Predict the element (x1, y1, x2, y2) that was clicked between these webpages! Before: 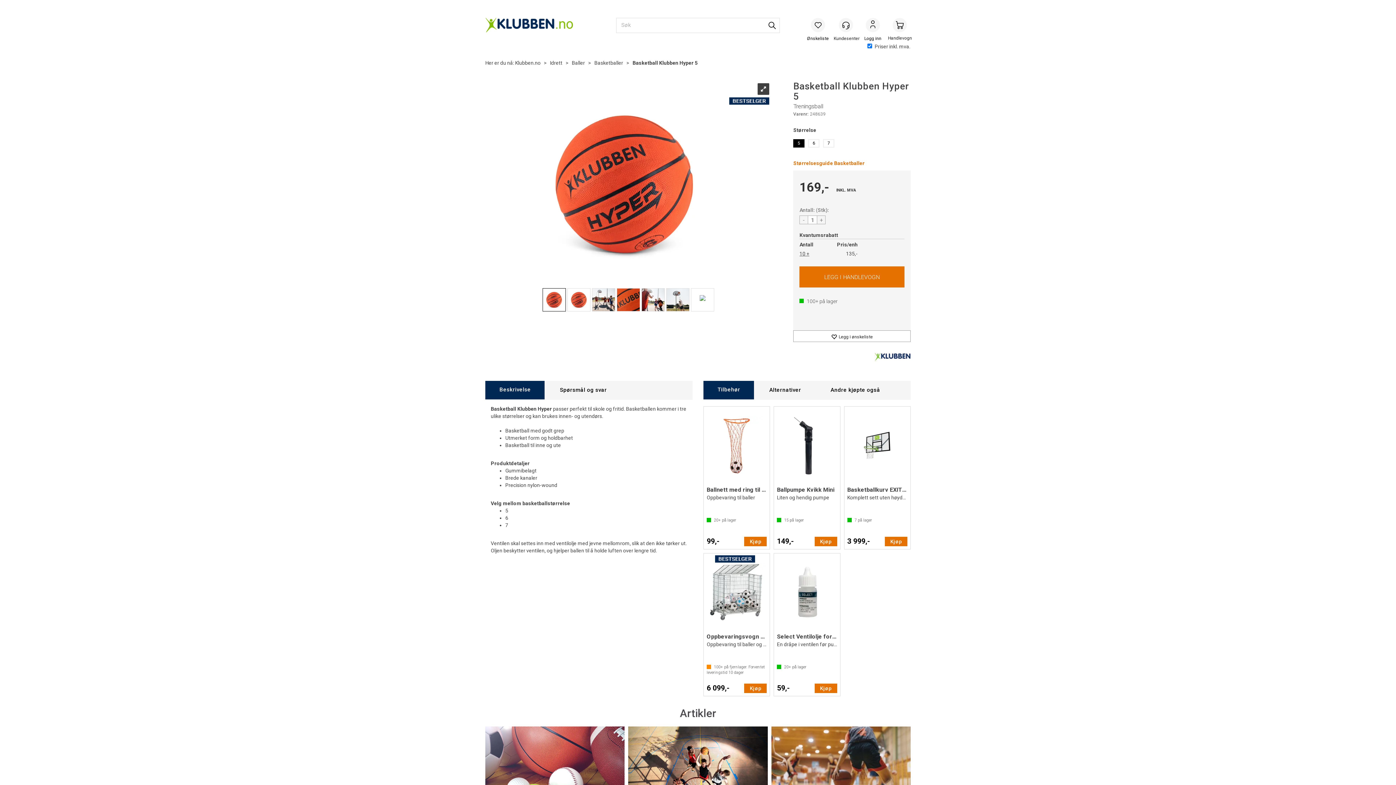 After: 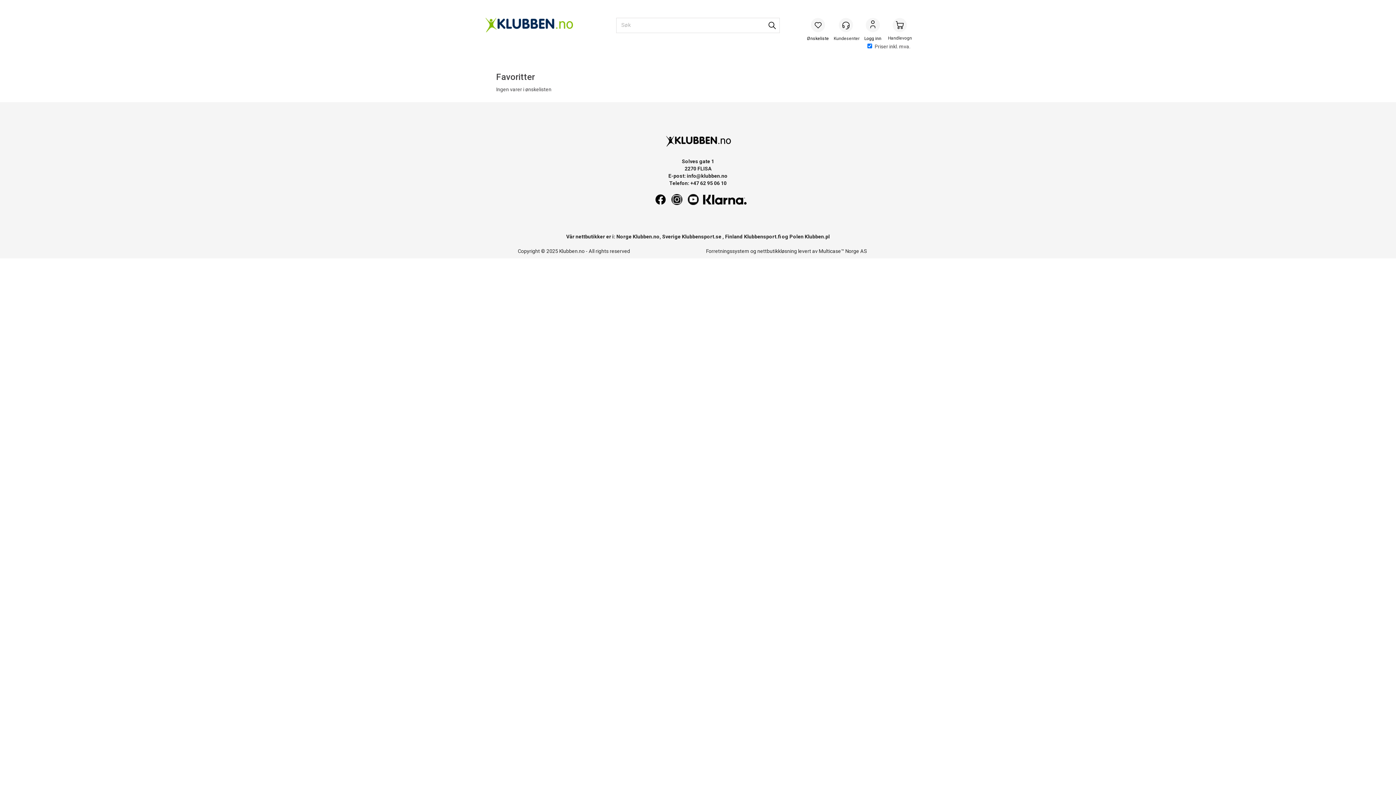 Action: bbox: (809, 16, 827, 34)